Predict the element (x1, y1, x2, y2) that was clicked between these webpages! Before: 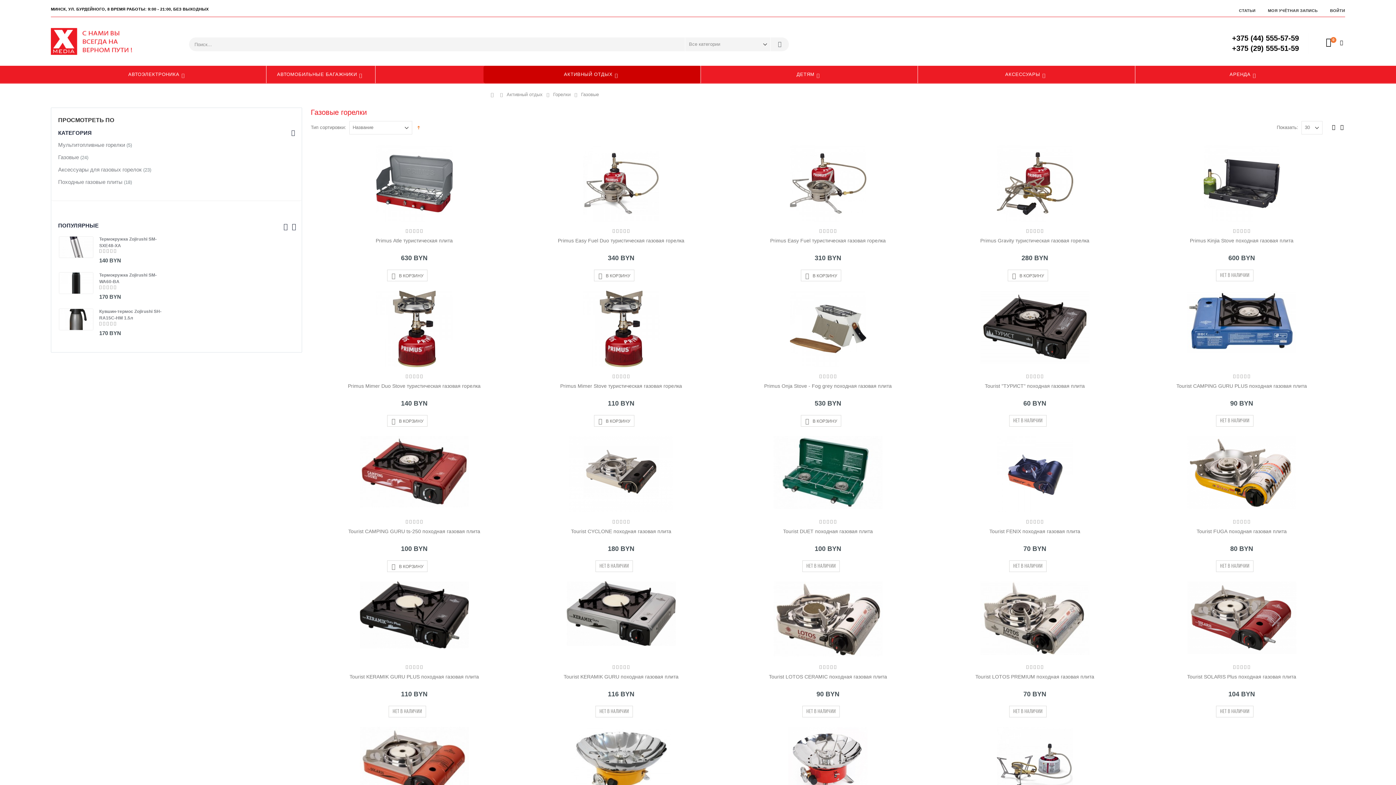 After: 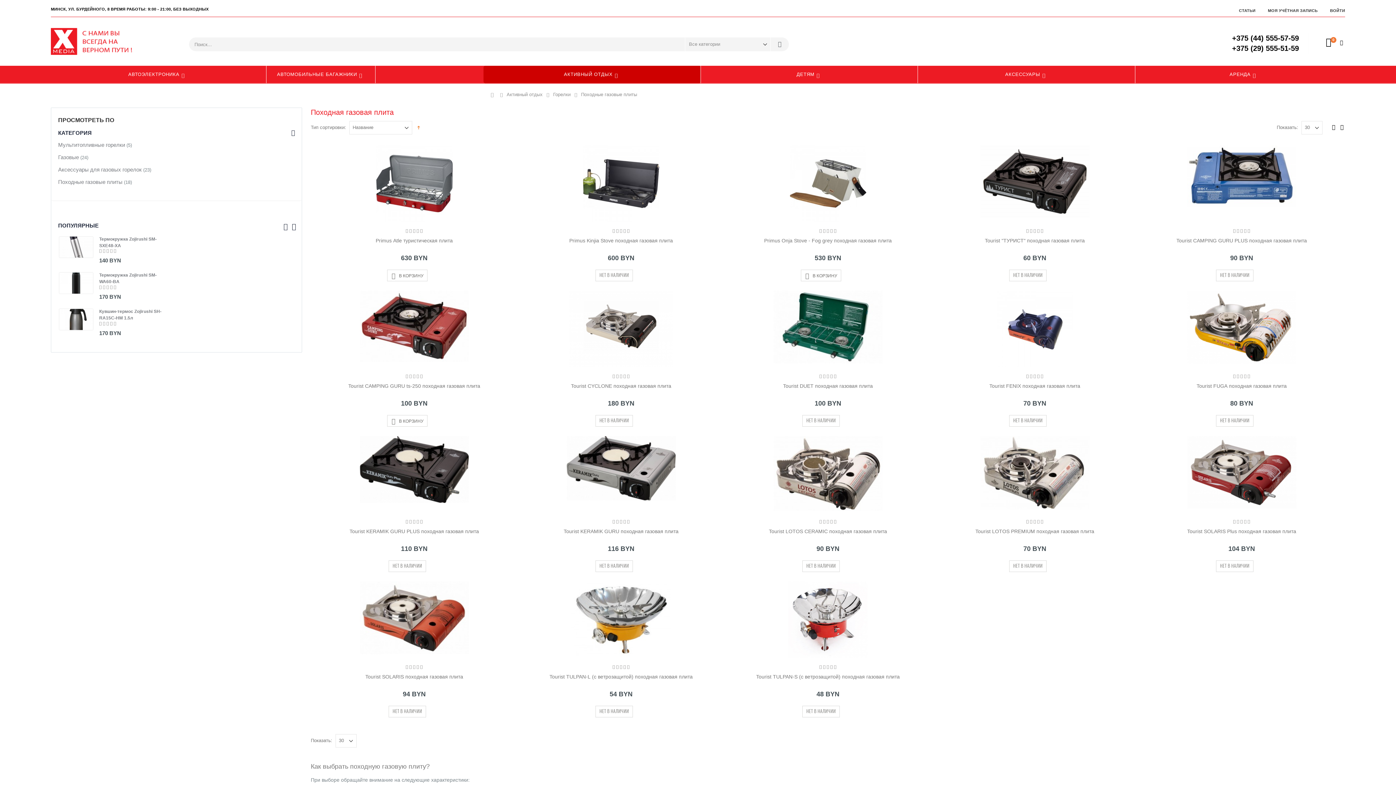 Action: label: Походные газовые плиты bbox: (58, 178, 122, 184)